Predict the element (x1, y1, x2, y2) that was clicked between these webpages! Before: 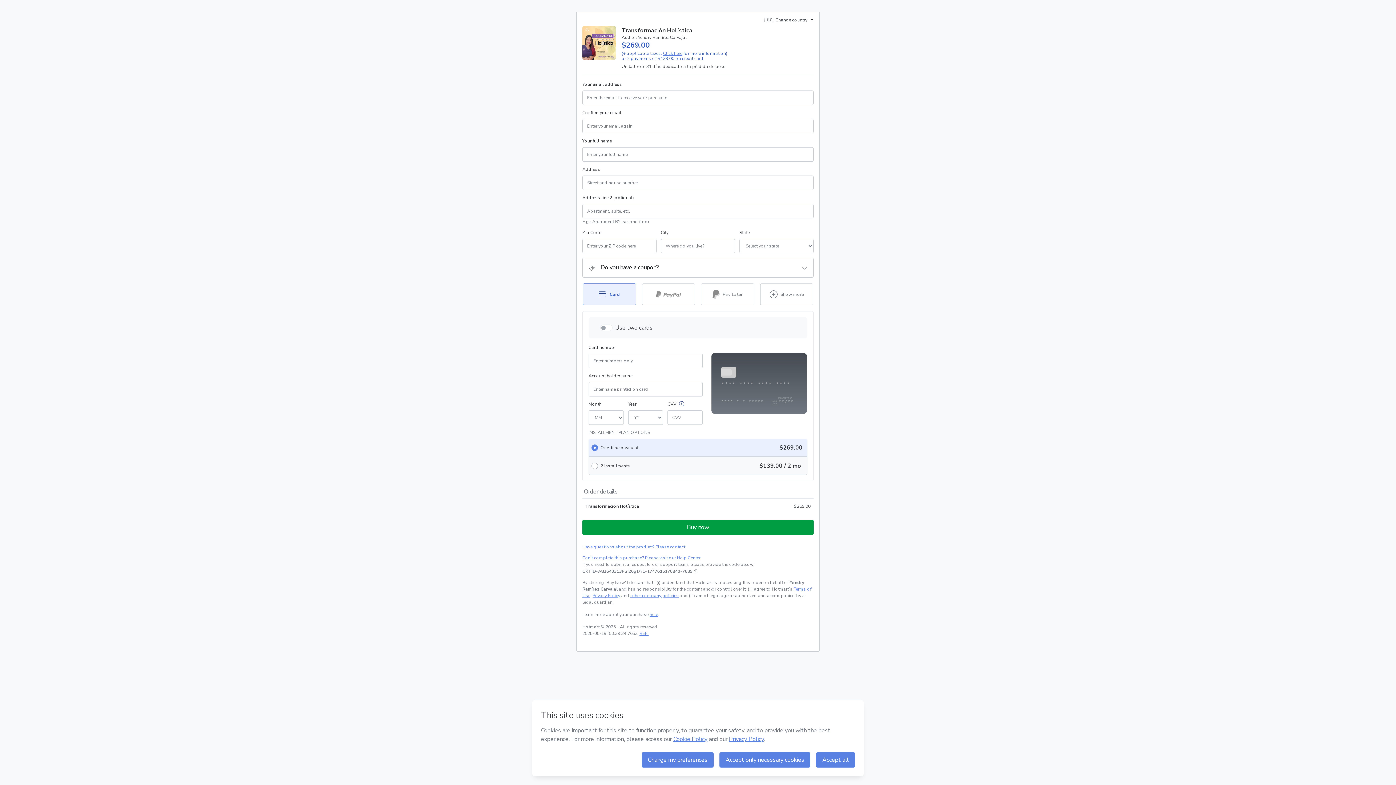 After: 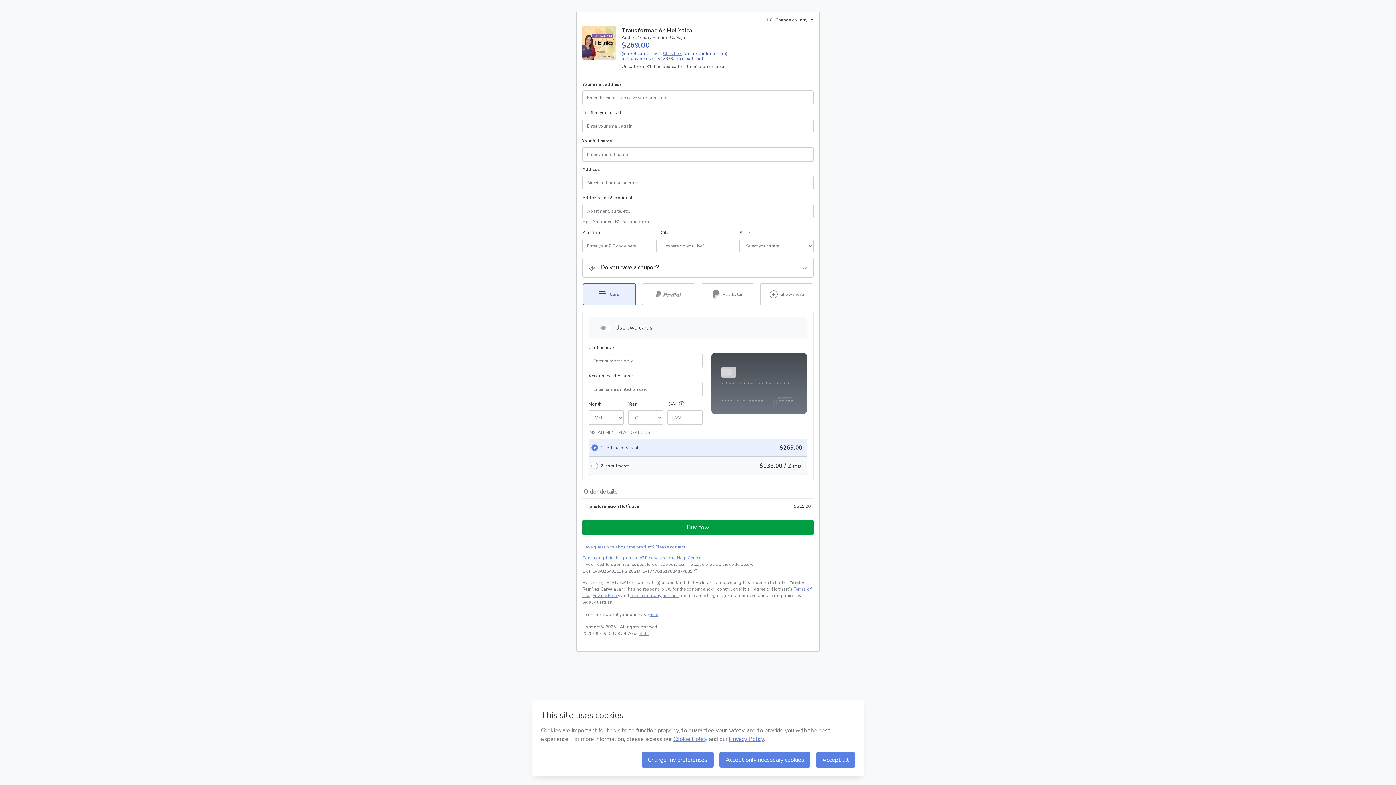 Action: bbox: (583, 284, 635, 305) label: Select Card as payment method